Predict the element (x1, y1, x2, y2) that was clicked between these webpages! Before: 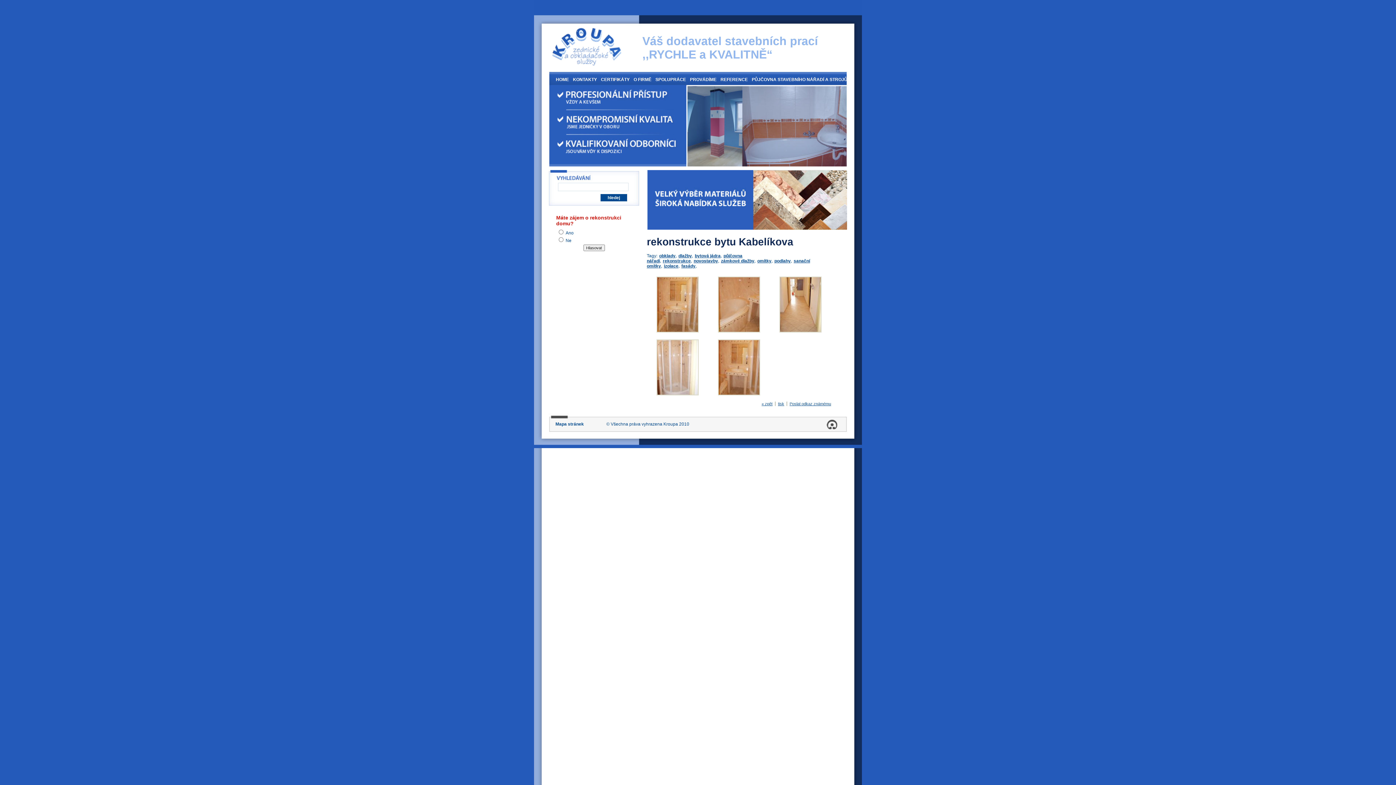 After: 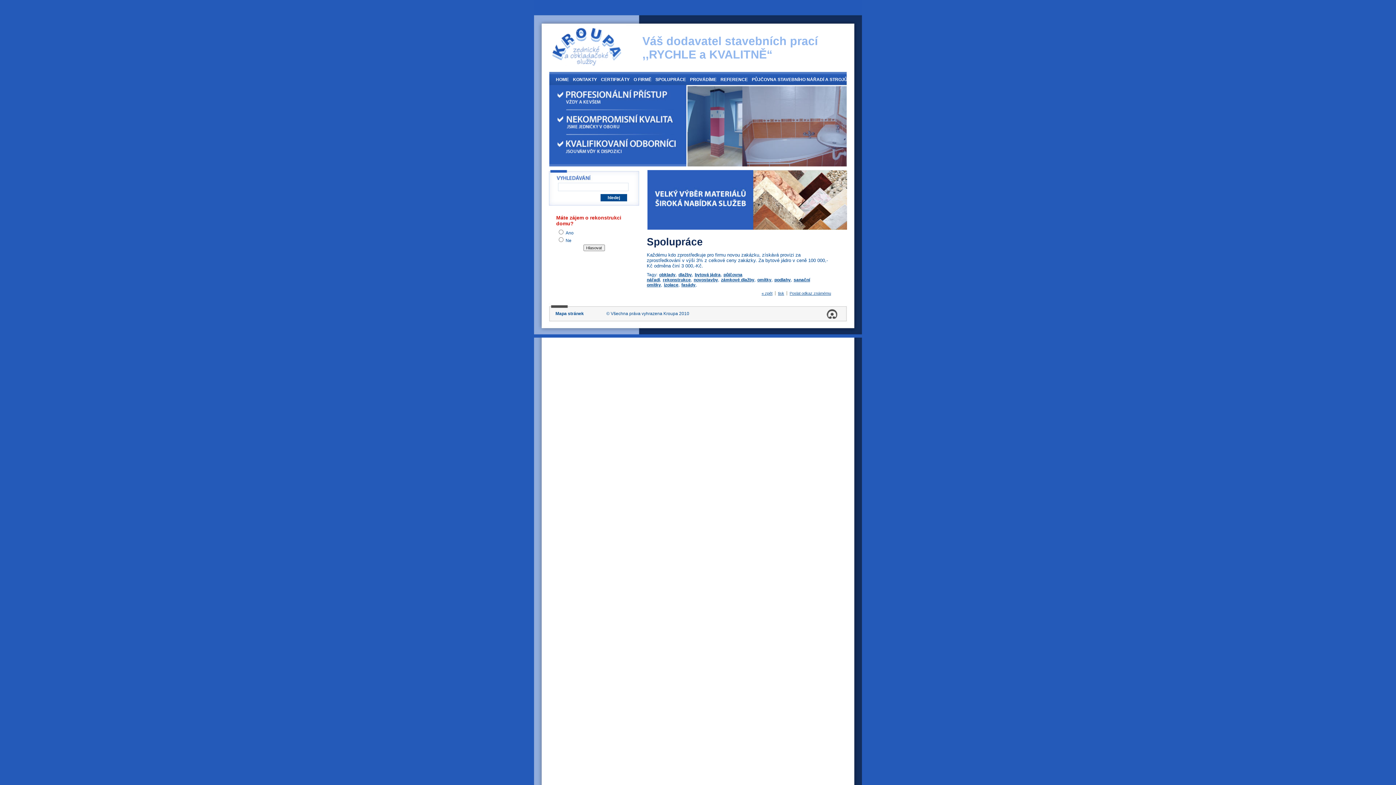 Action: bbox: (654, 72, 689, 87) label: SPOLUPRÁCE